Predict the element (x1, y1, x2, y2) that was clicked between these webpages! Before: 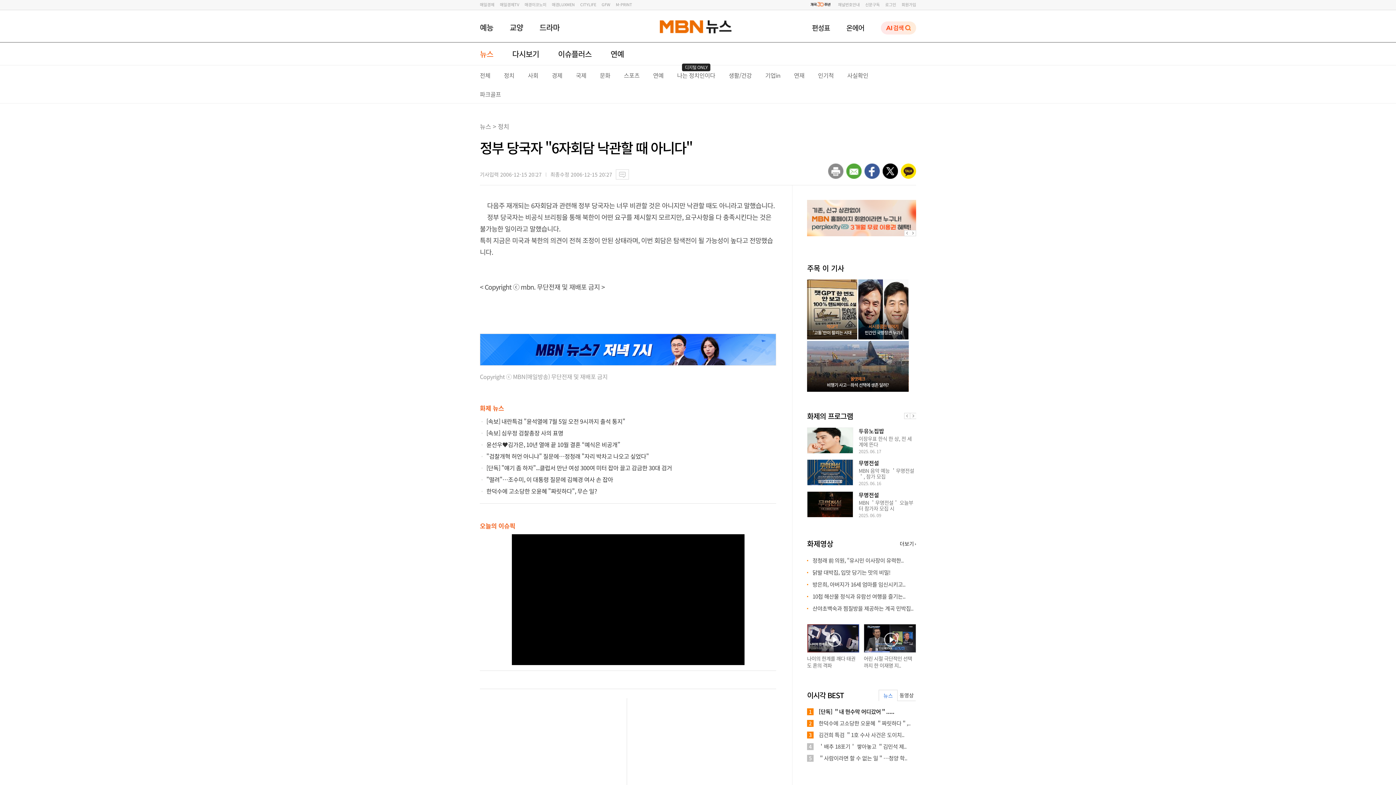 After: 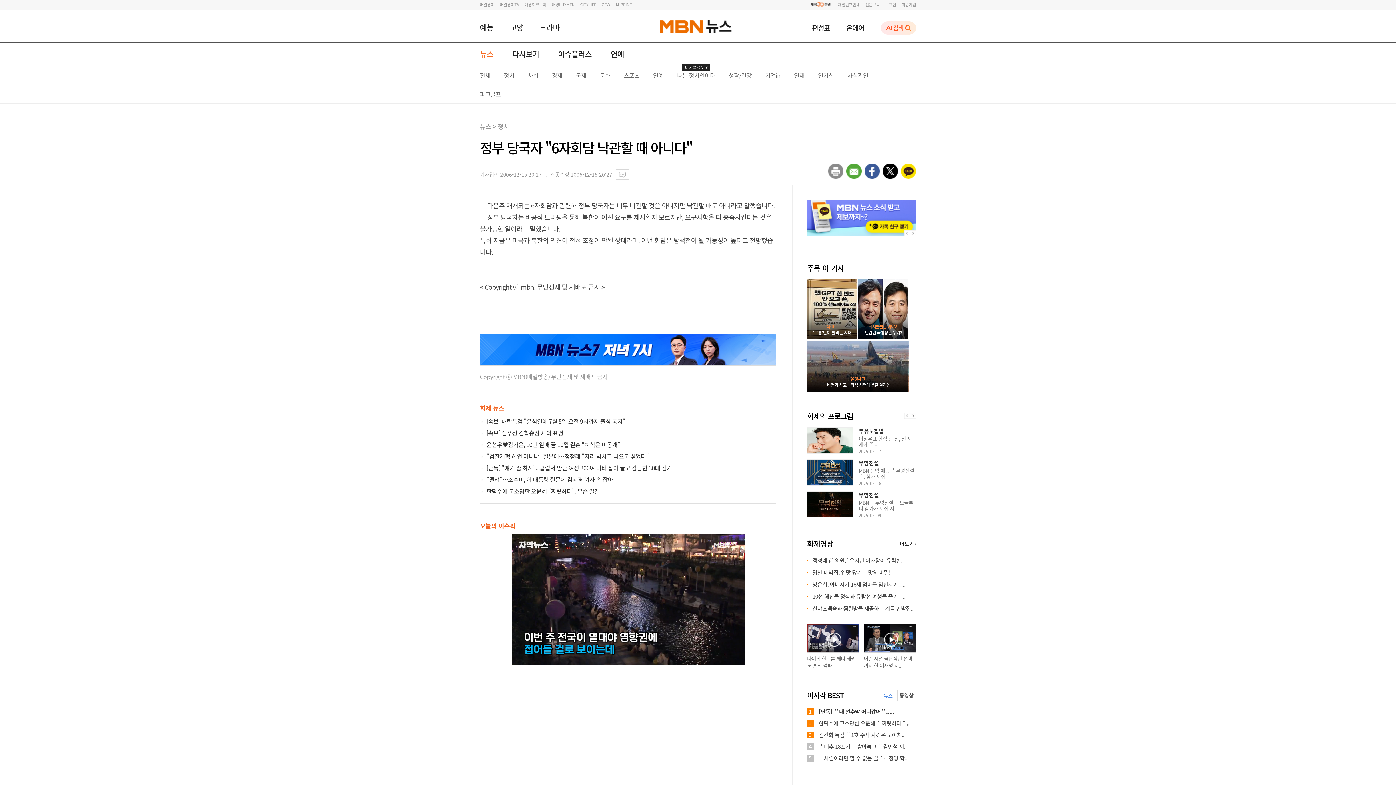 Action: bbox: (901, 163, 916, 178)